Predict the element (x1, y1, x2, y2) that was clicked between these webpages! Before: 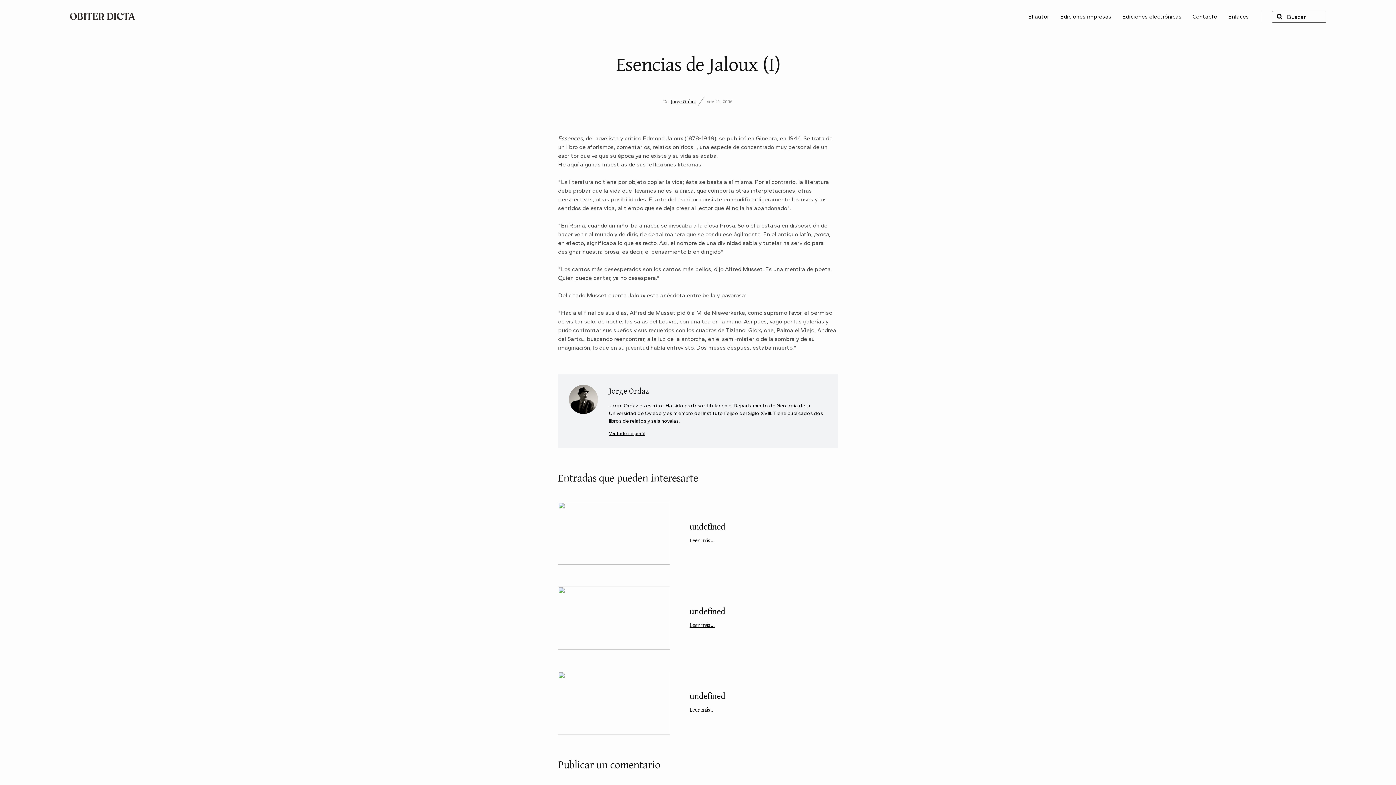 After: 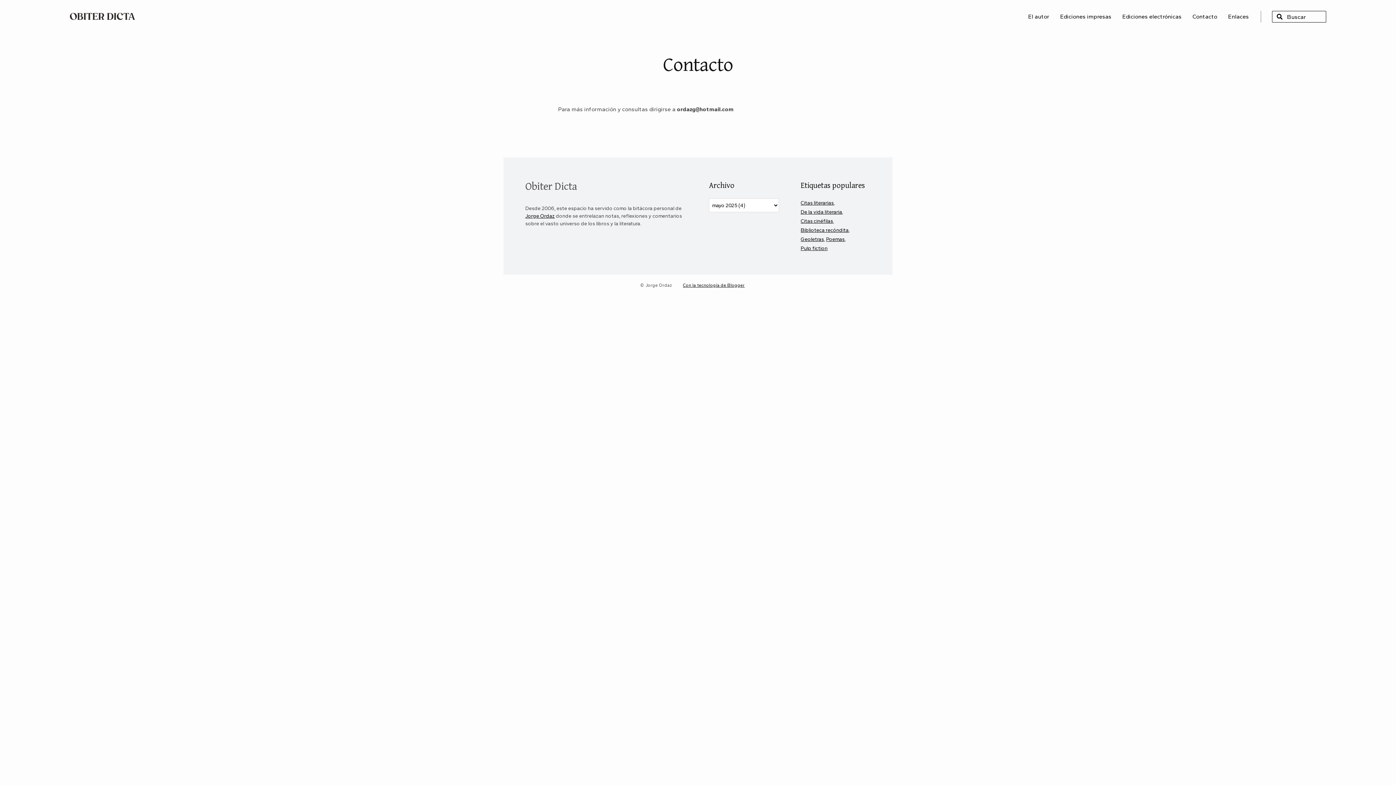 Action: bbox: (1192, 13, 1217, 20) label: Contacto